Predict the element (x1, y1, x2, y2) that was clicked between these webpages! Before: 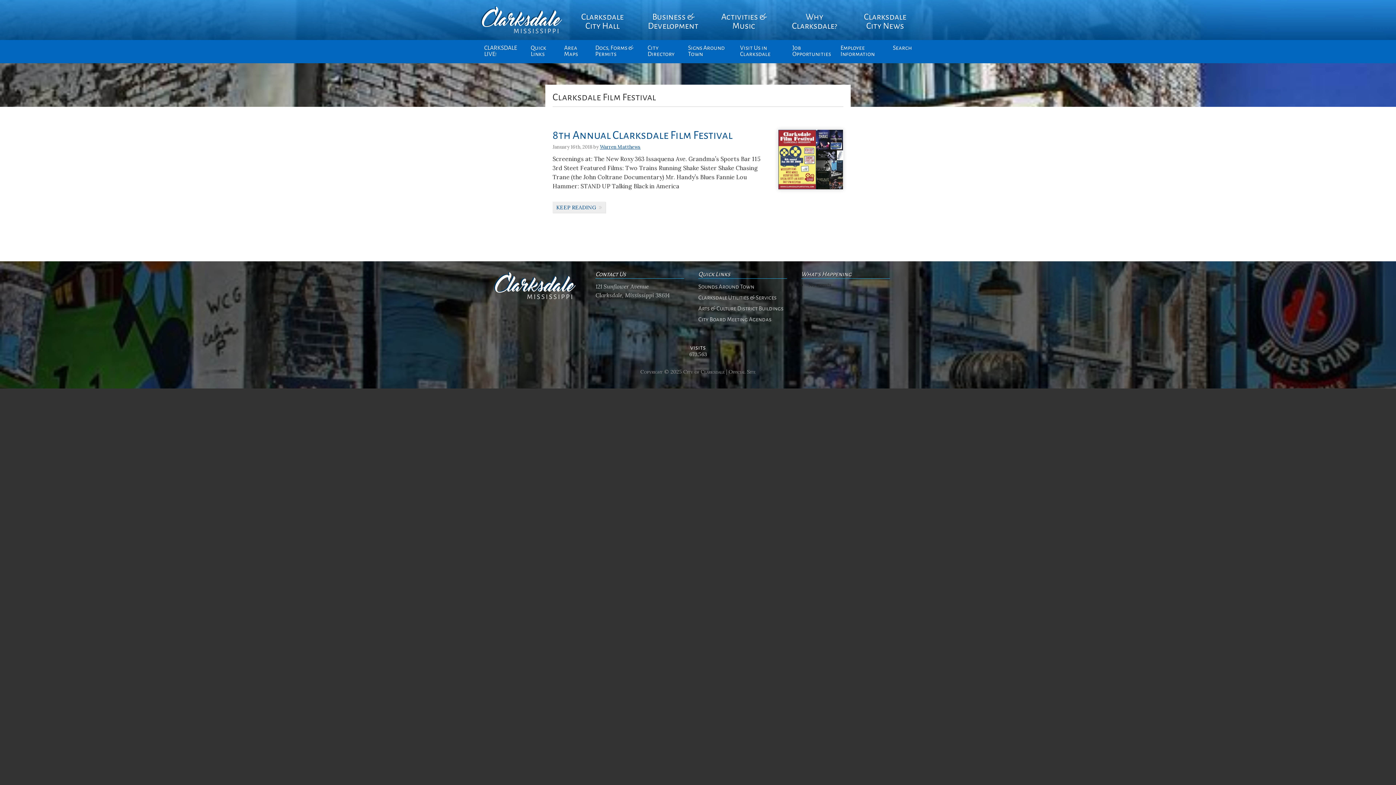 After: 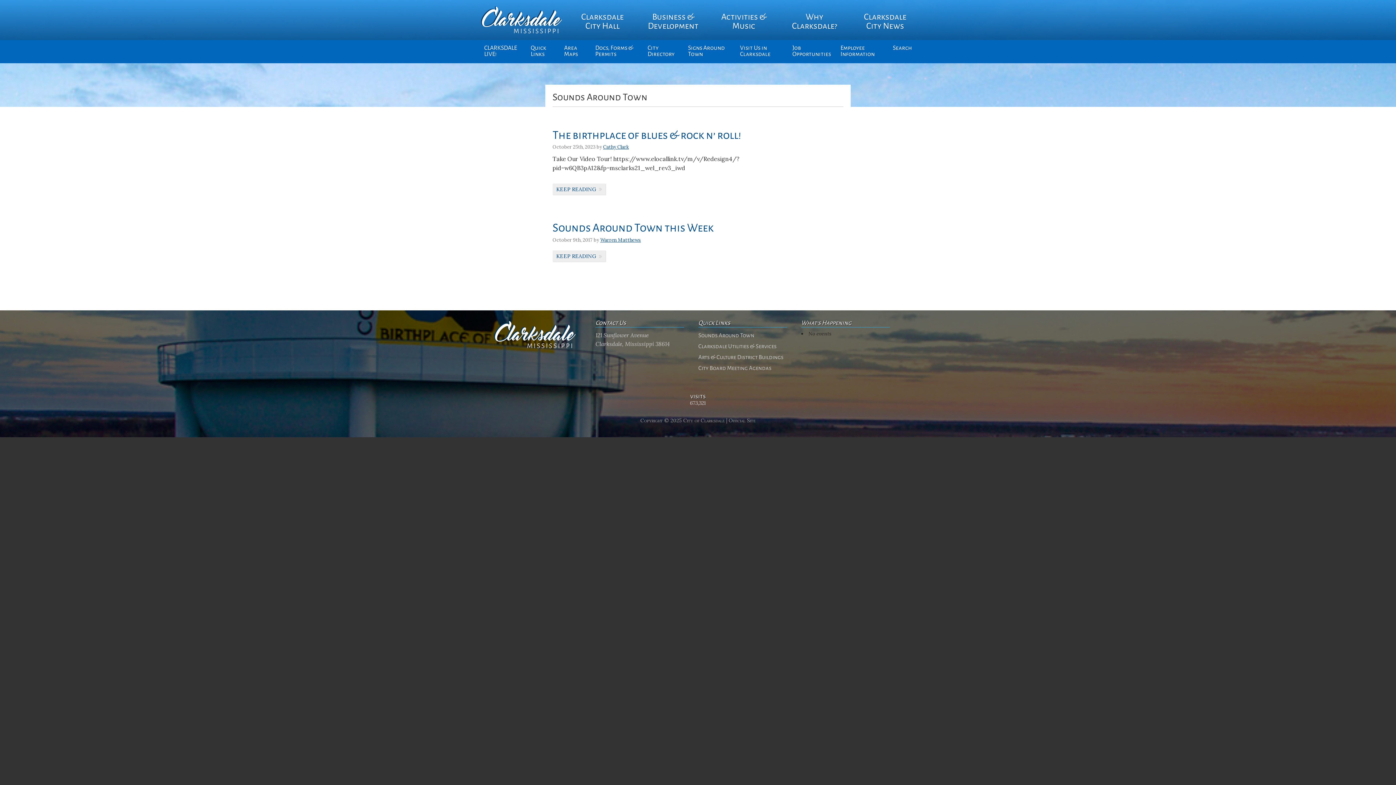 Action: label: Sounds Around Town bbox: (698, 283, 754, 289)